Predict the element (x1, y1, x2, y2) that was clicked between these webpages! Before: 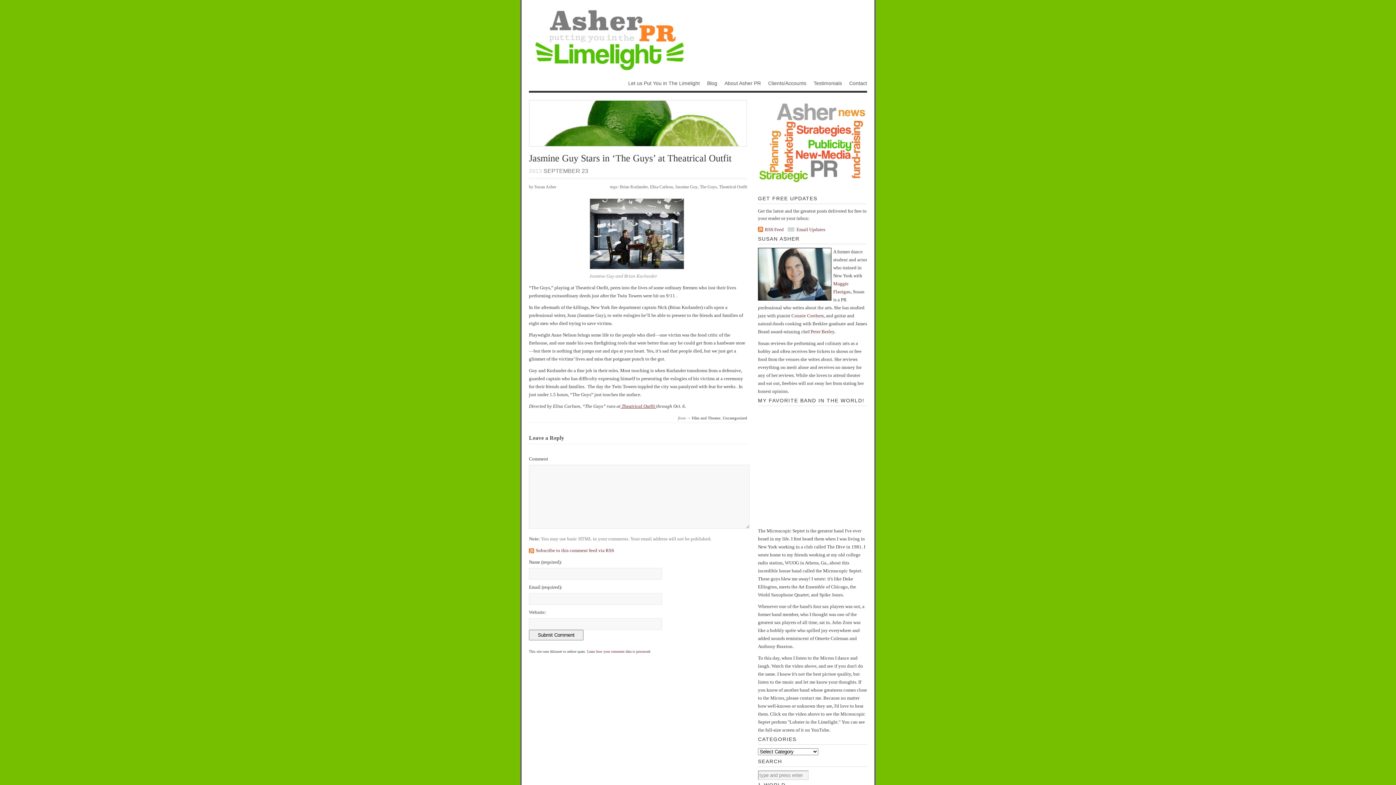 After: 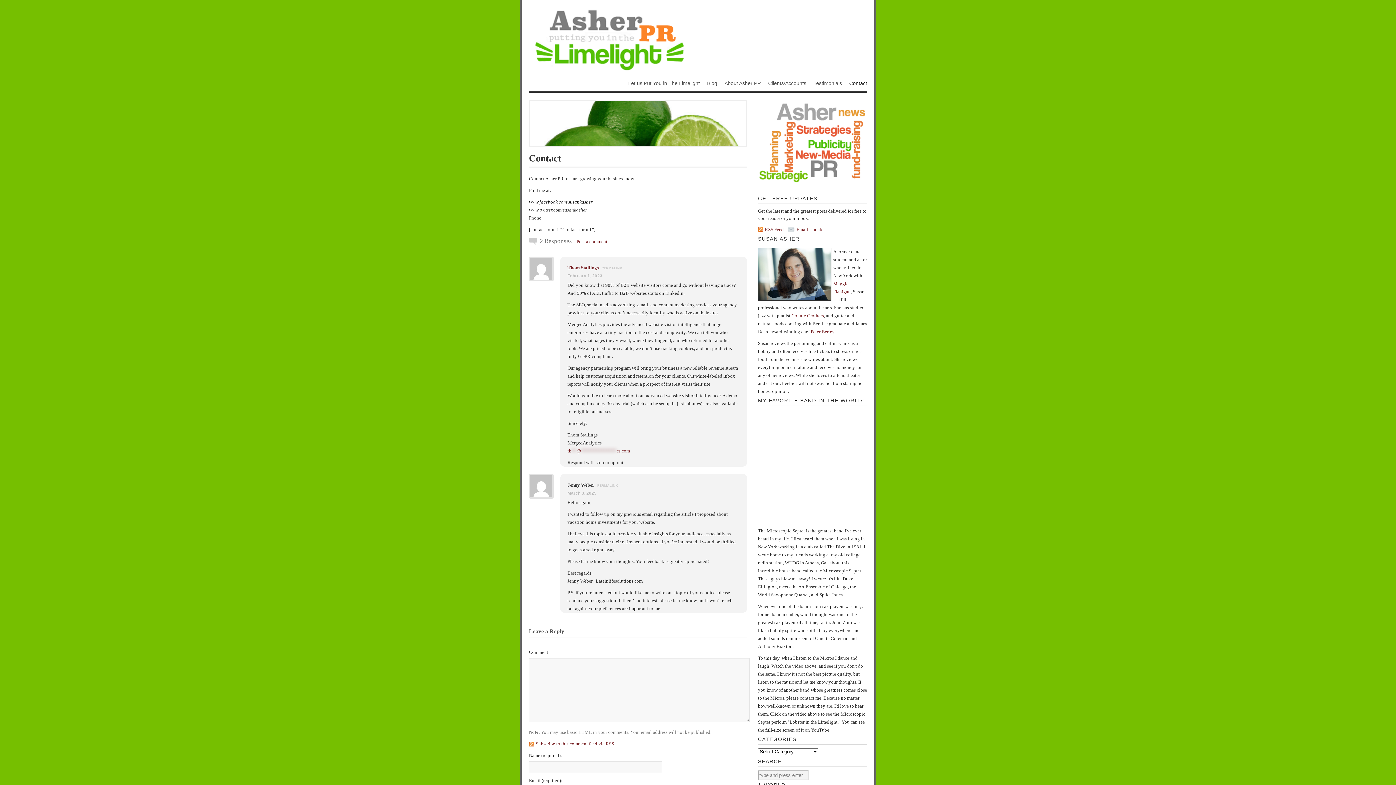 Action: bbox: (845, 79, 867, 90) label: Contact